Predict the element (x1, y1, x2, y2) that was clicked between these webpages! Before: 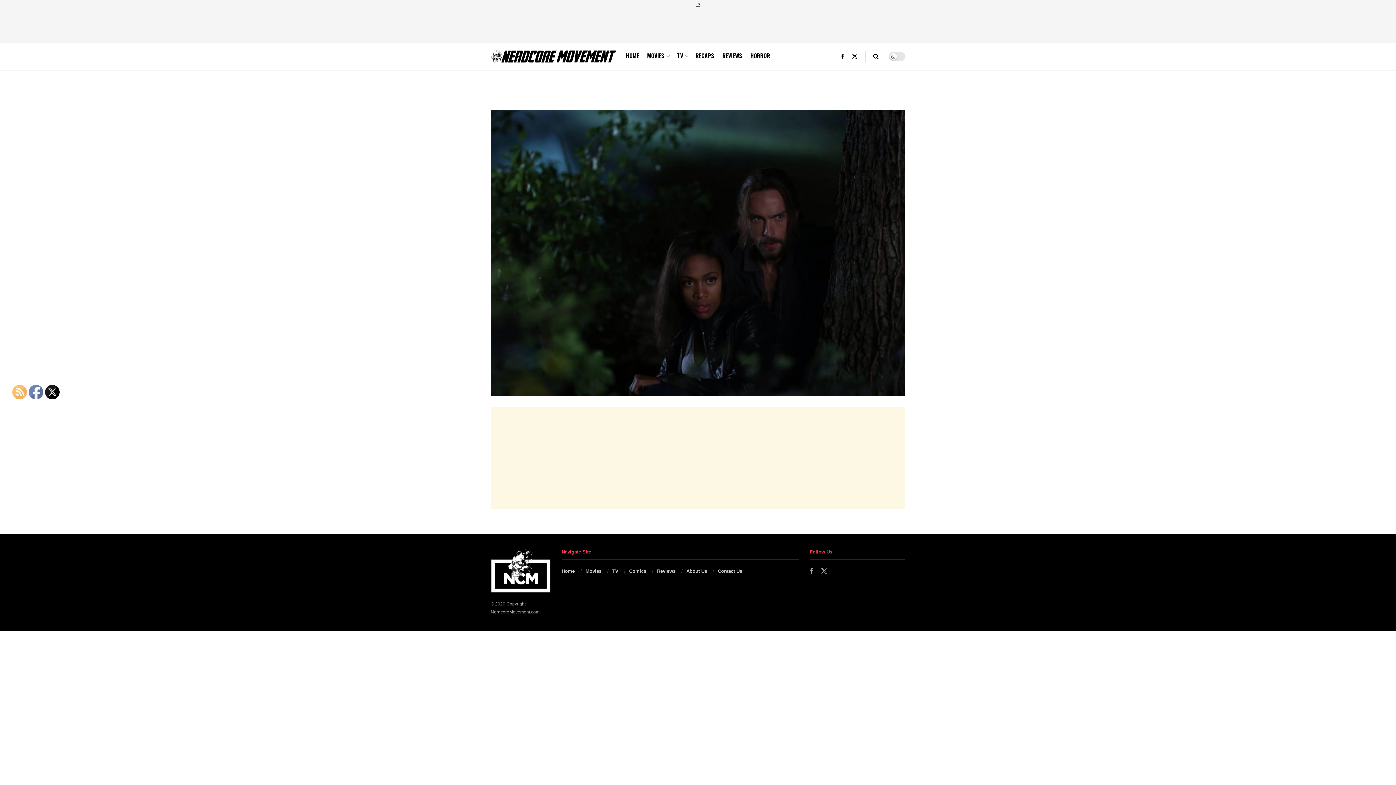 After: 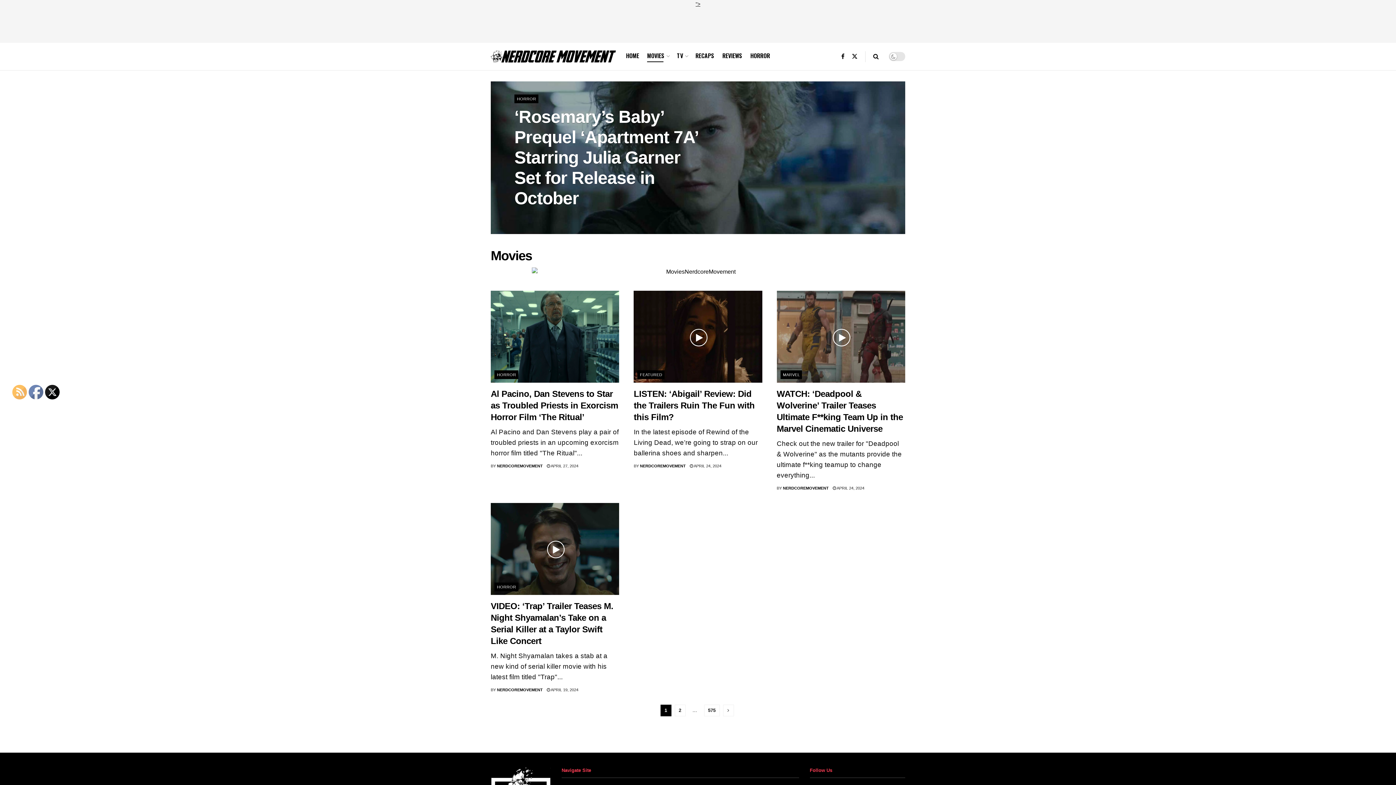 Action: bbox: (585, 568, 601, 574) label: Movies